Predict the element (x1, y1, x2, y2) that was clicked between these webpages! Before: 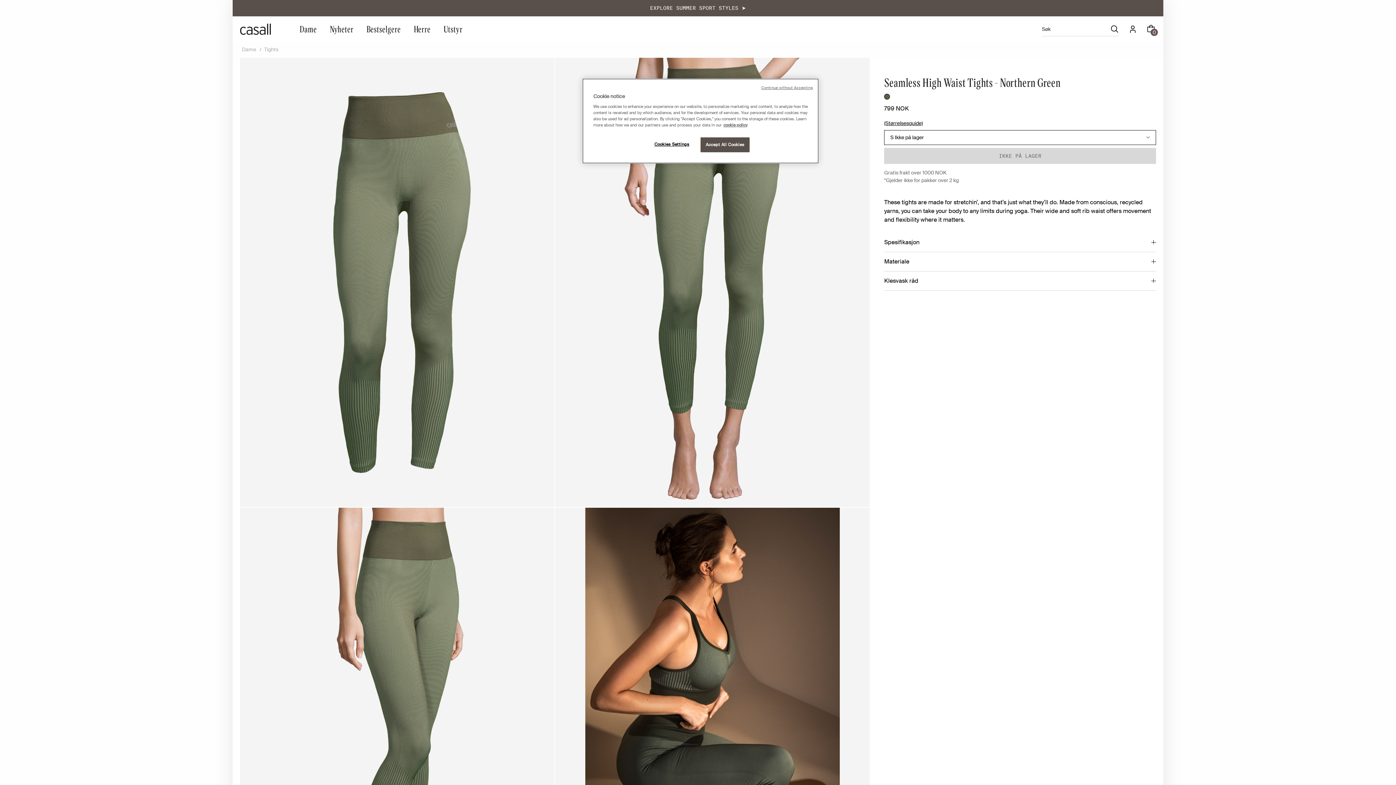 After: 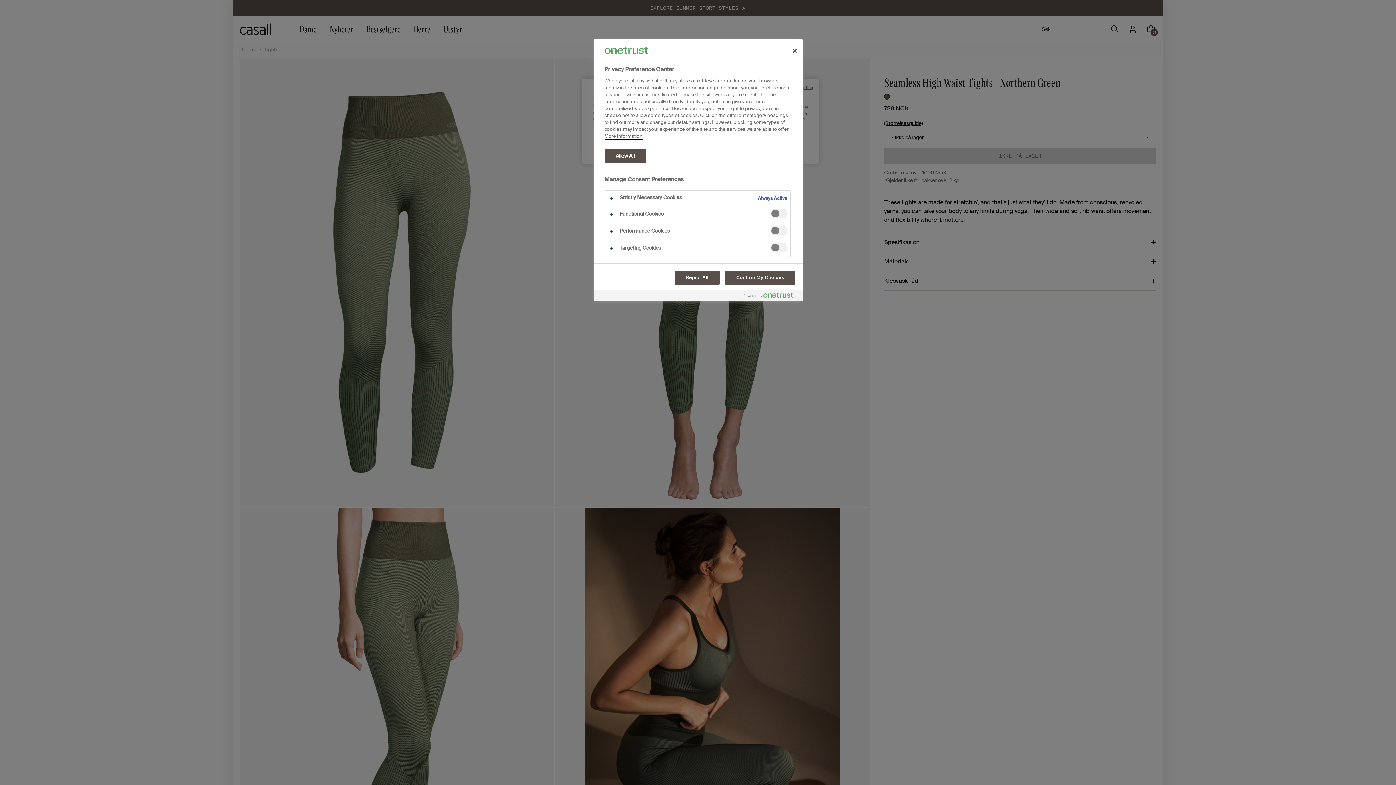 Action: bbox: (647, 137, 696, 151) label: Cookies Settings